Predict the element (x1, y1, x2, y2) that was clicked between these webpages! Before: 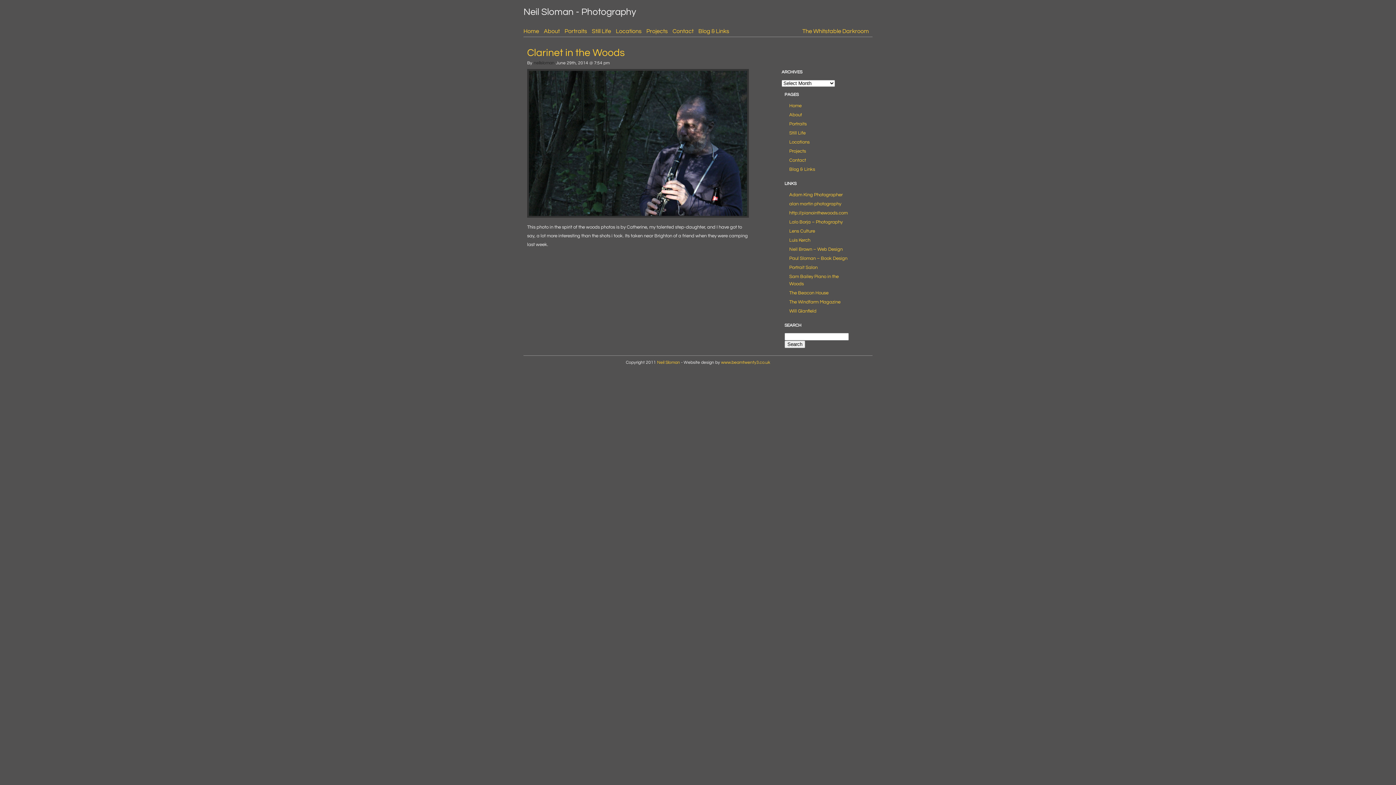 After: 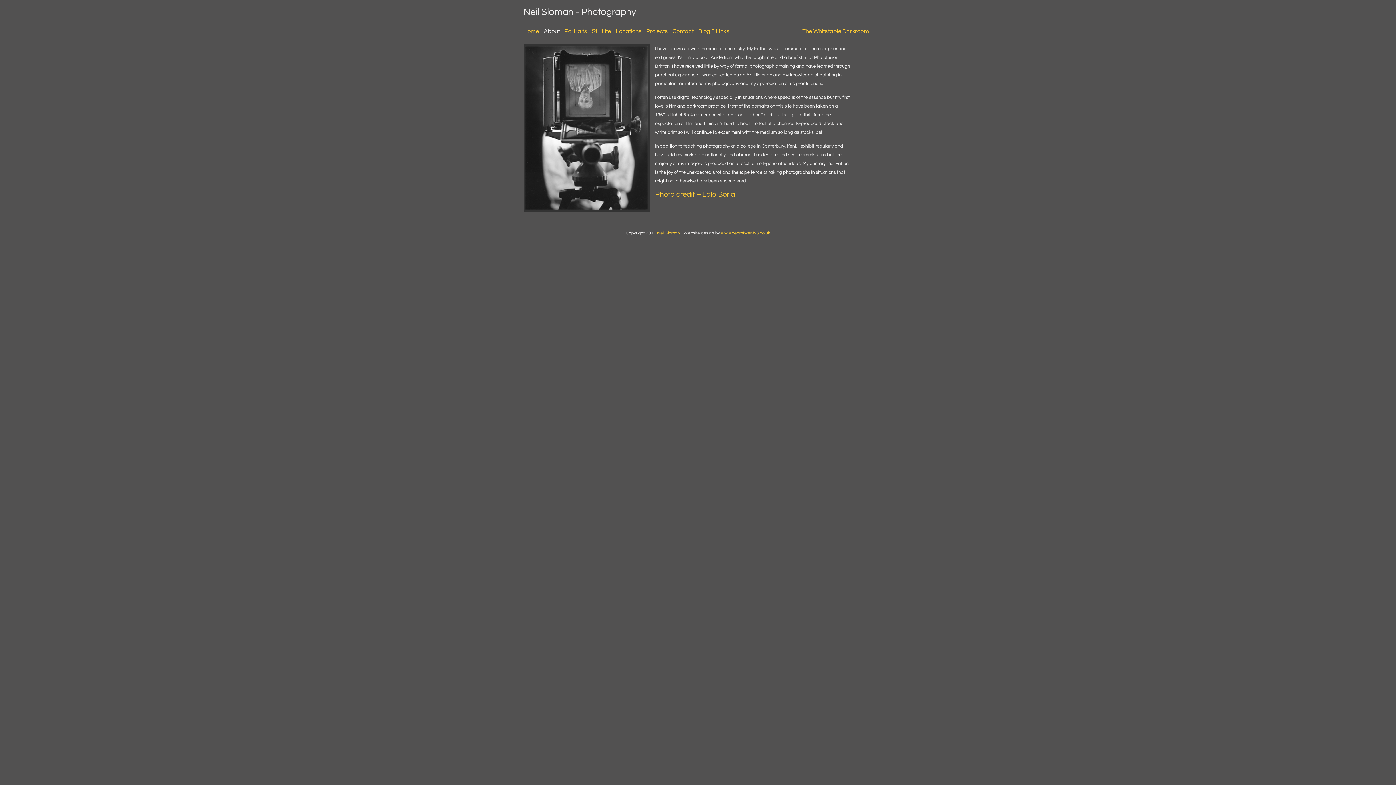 Action: bbox: (544, 28, 560, 34) label: About